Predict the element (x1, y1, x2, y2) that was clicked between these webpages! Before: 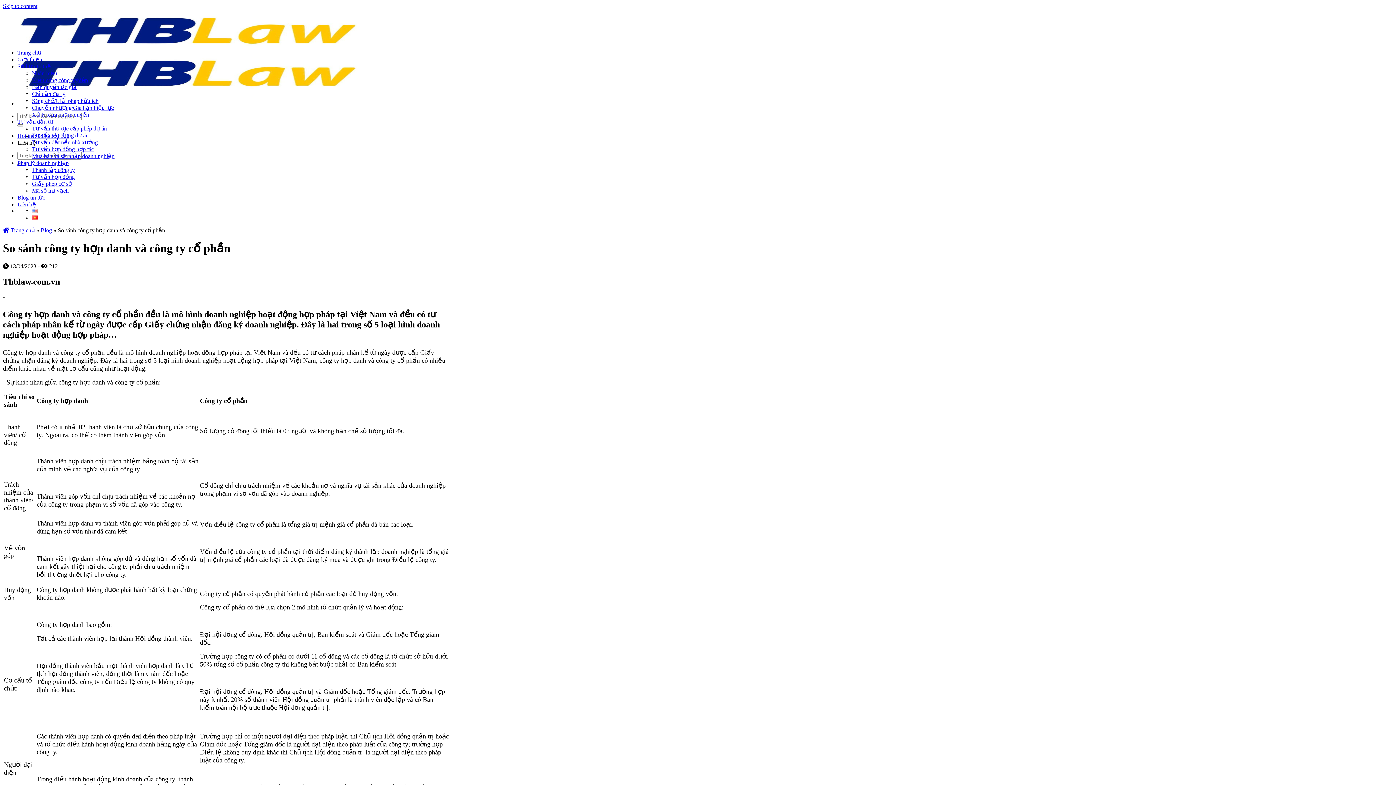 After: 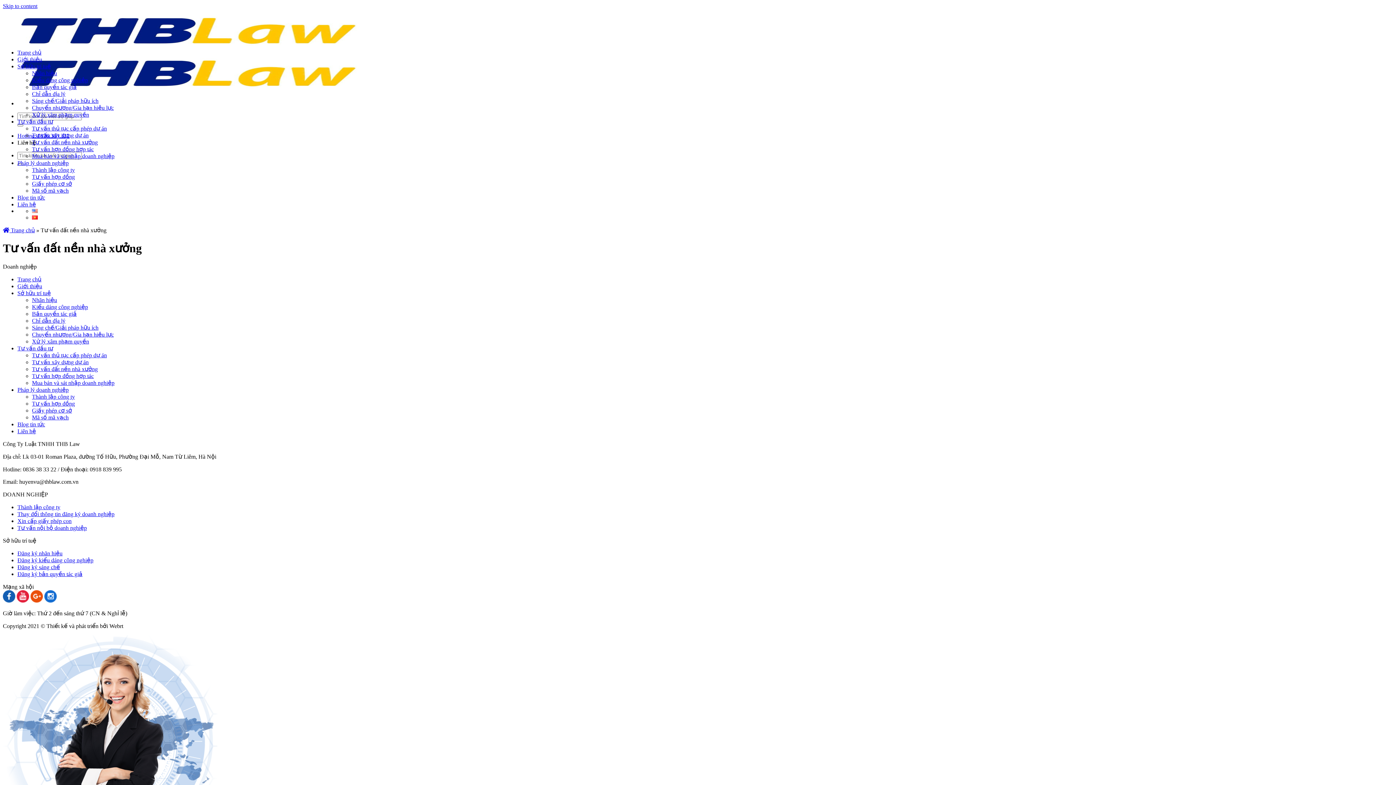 Action: bbox: (32, 139, 97, 145) label: Tư vấn đất nền nhà xưởng